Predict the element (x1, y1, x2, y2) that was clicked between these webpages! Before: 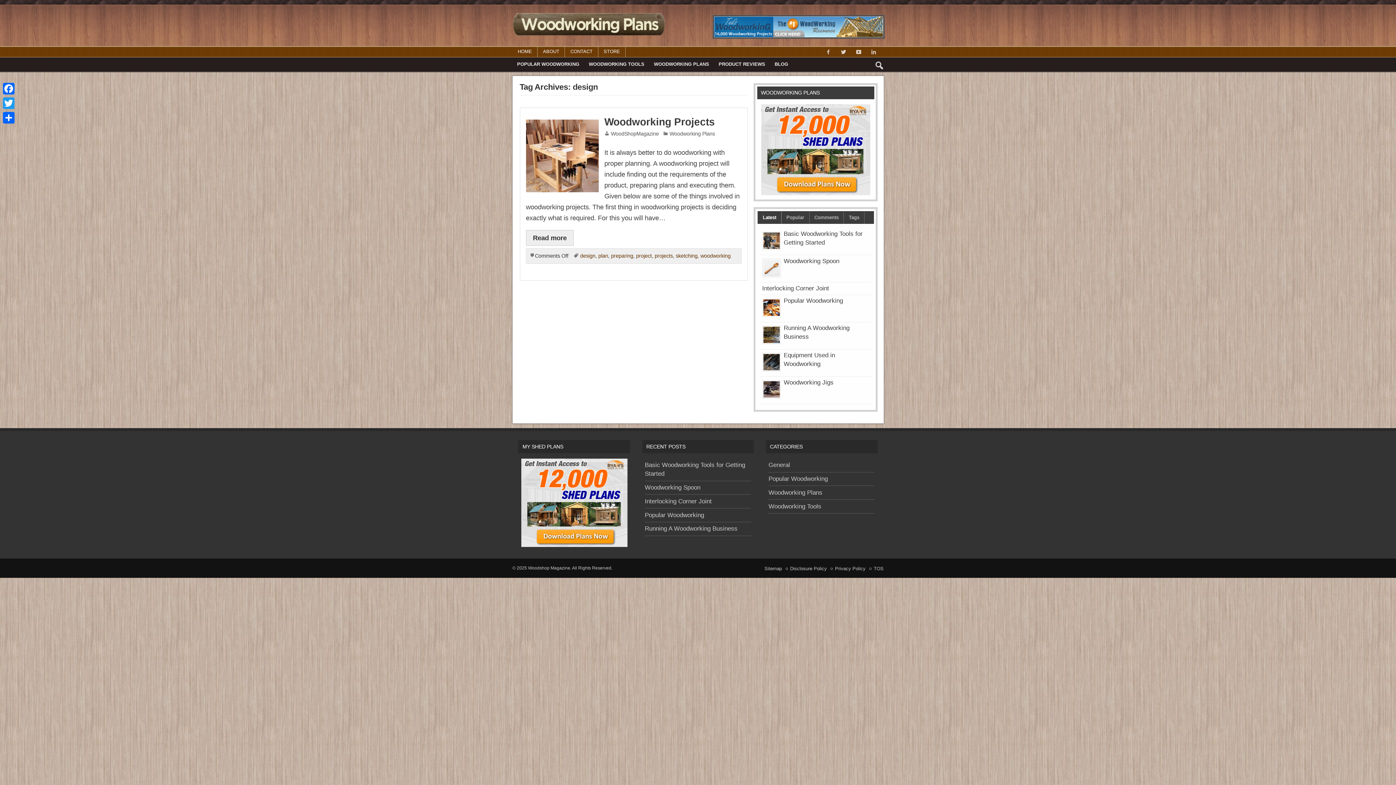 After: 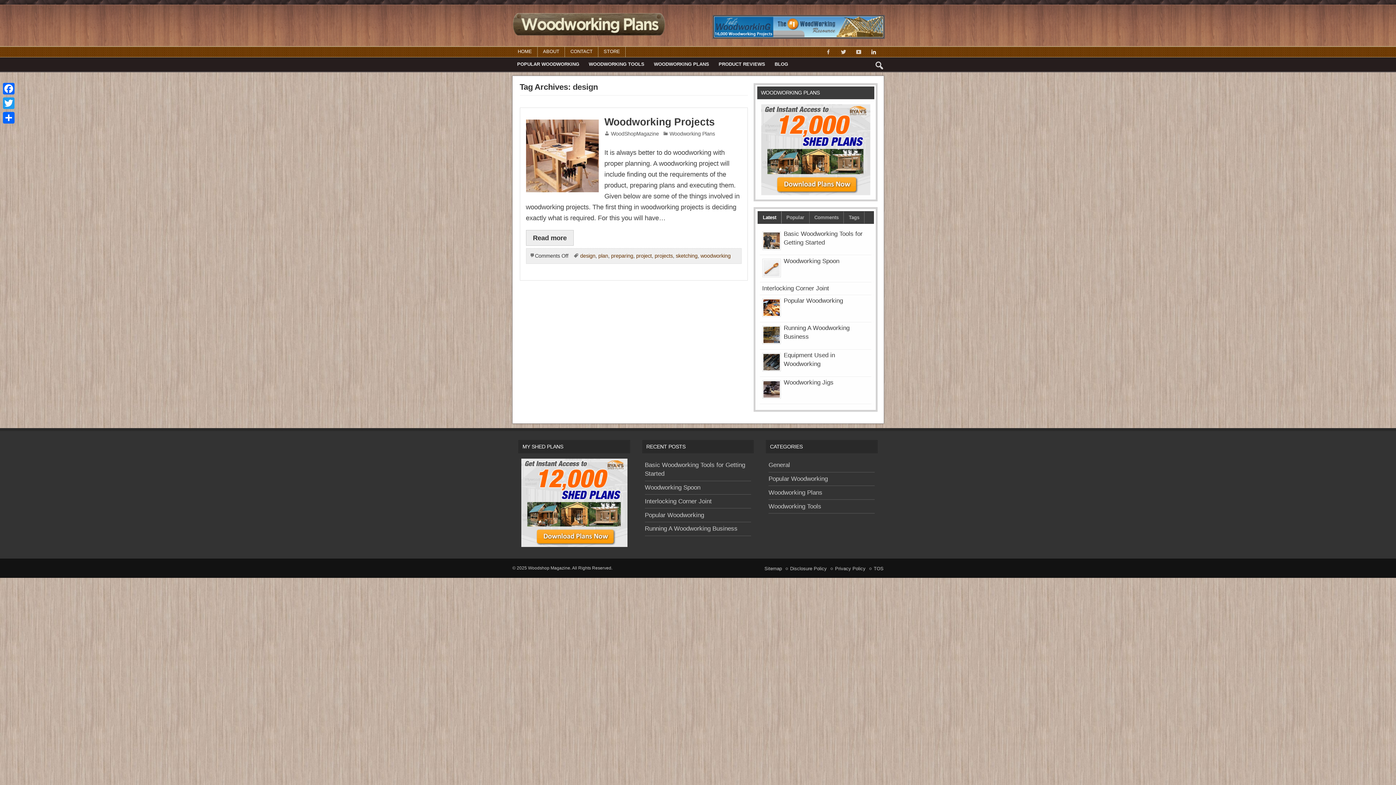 Action: bbox: (866, 46, 881, 57)